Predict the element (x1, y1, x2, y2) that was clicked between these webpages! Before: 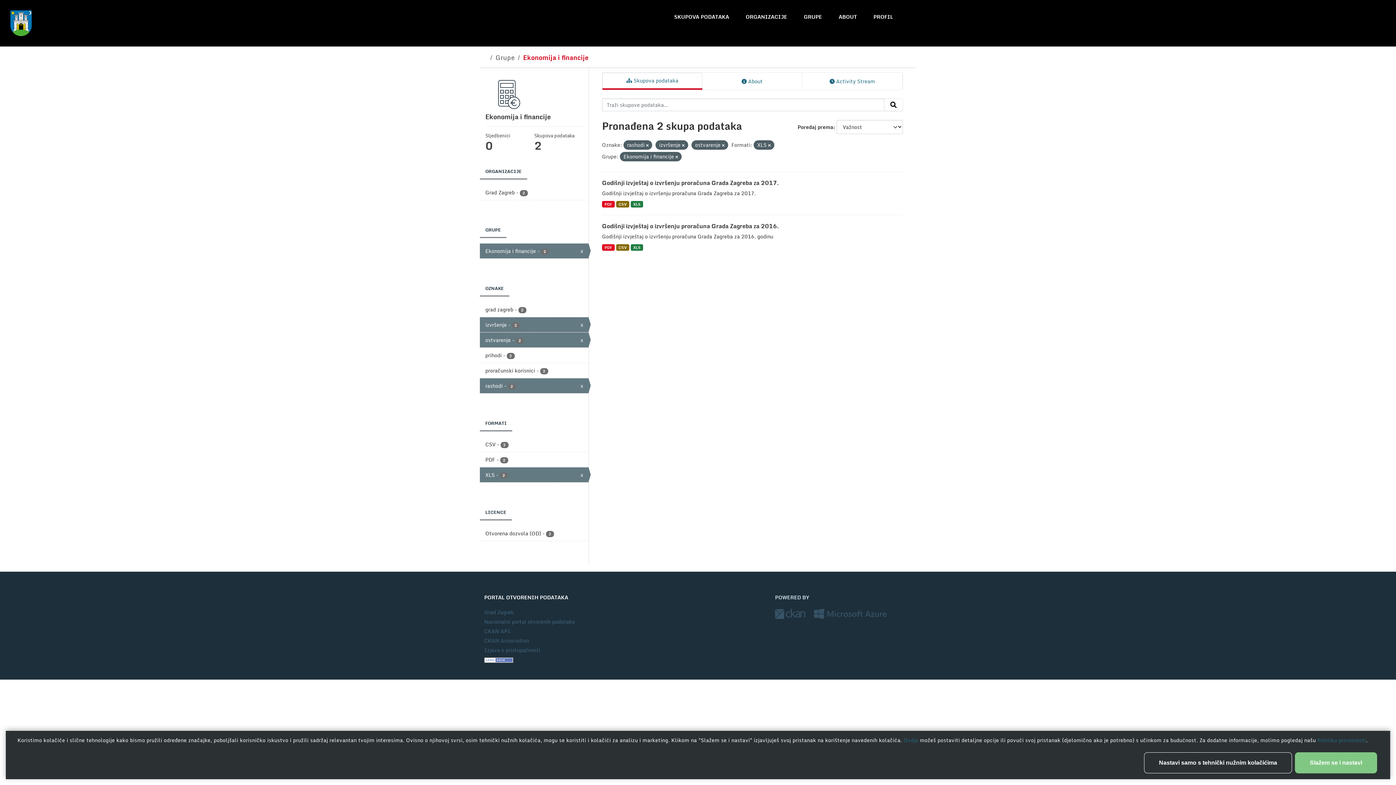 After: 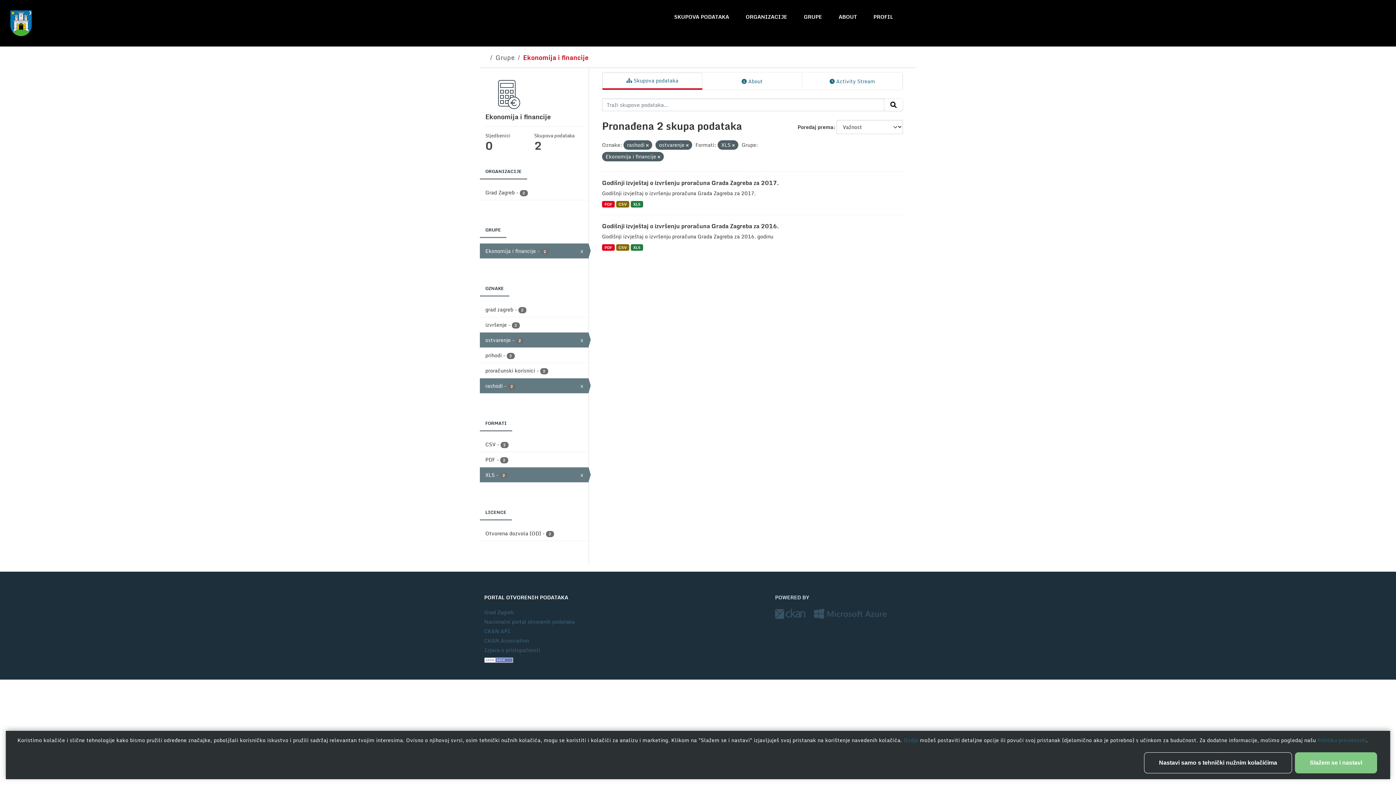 Action: bbox: (682, 142, 684, 148)